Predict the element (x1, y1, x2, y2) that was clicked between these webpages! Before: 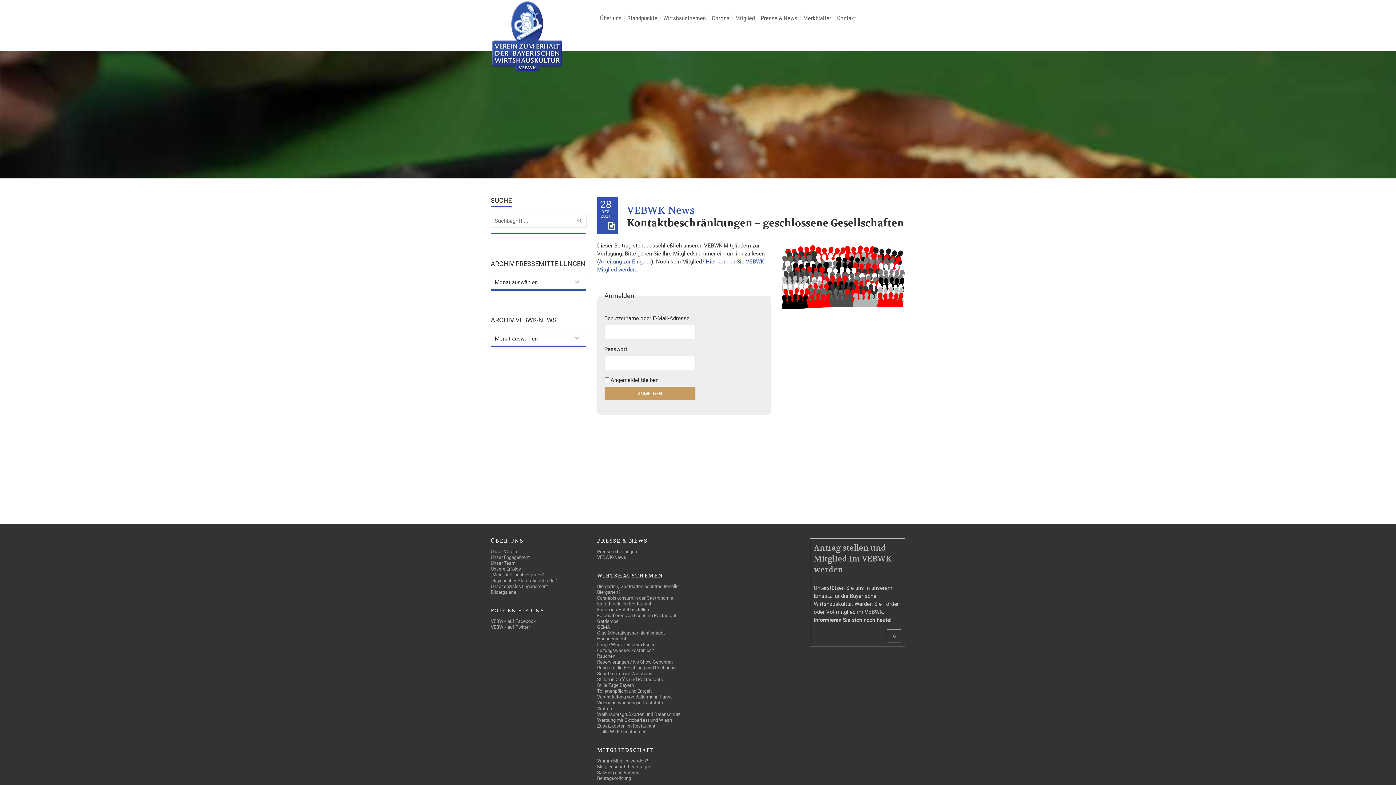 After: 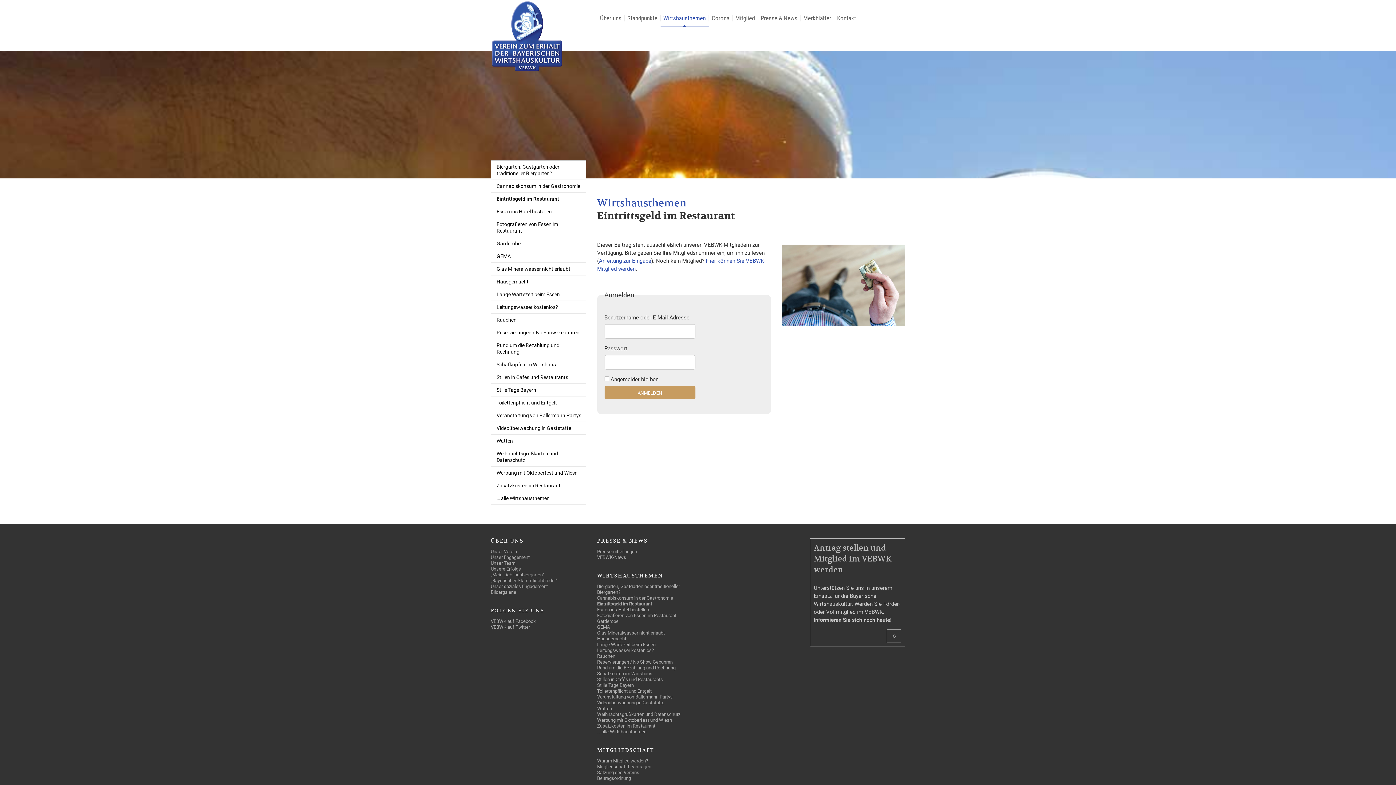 Action: label: Eintrittsgeld im Restaurant bbox: (597, 601, 651, 607)